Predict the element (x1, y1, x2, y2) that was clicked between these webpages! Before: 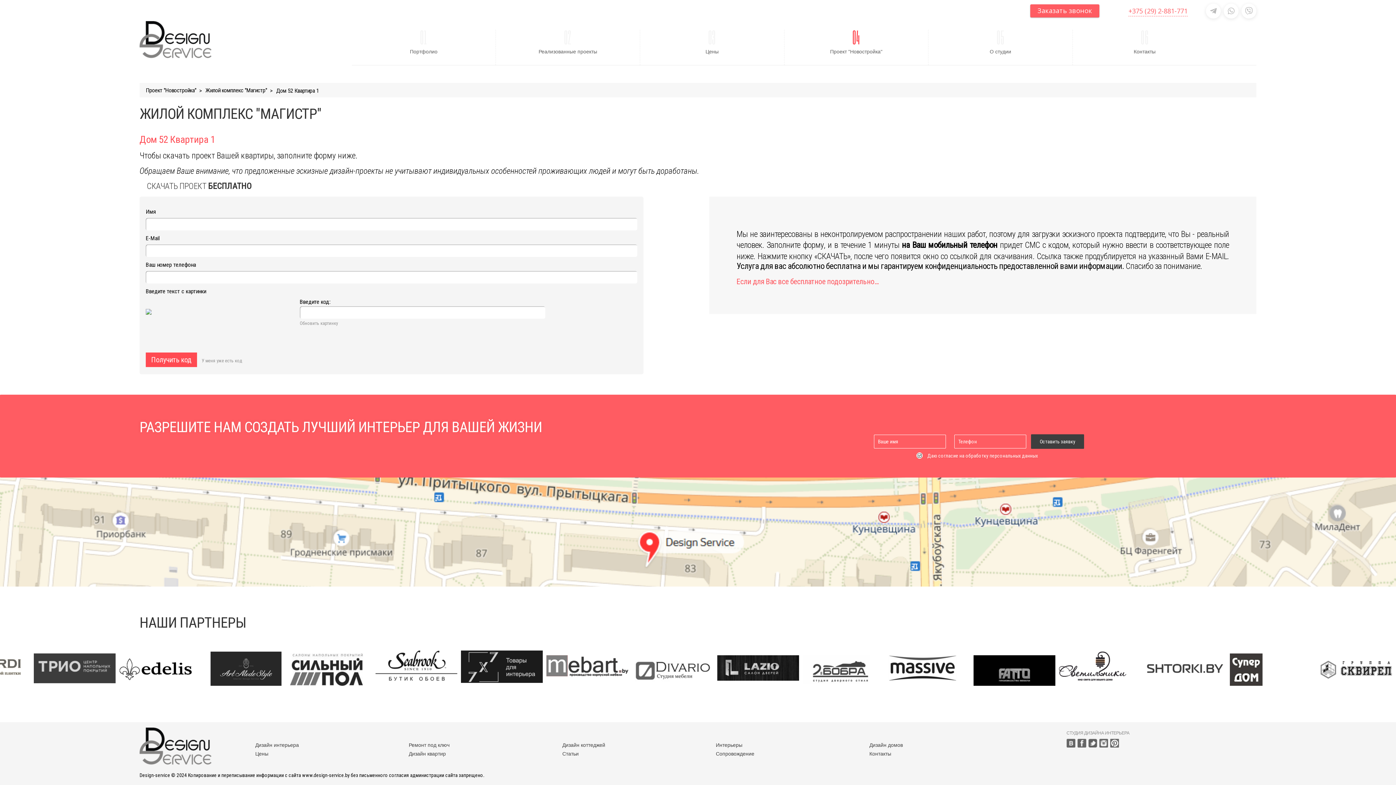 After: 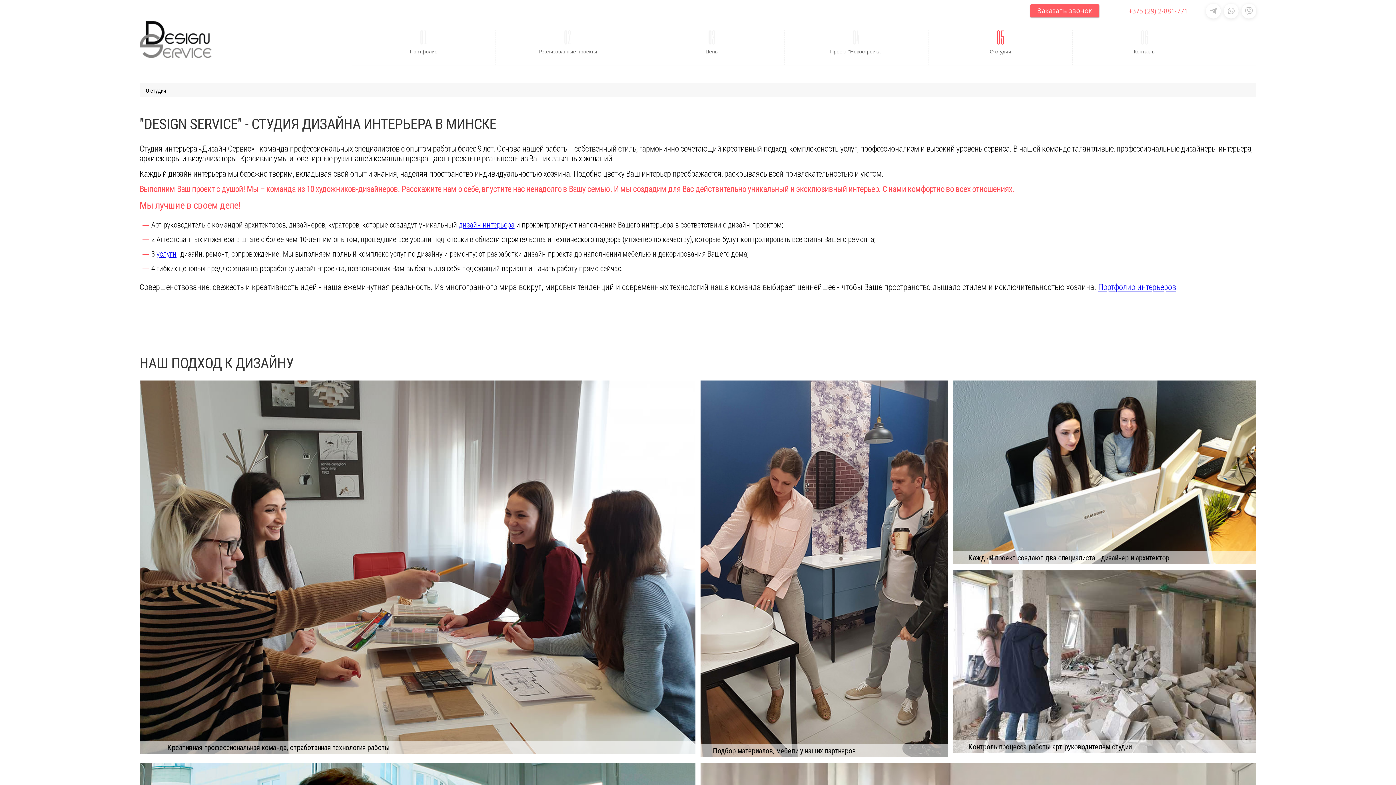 Action: bbox: (946, 29, 1054, 56) label: 05
О студии